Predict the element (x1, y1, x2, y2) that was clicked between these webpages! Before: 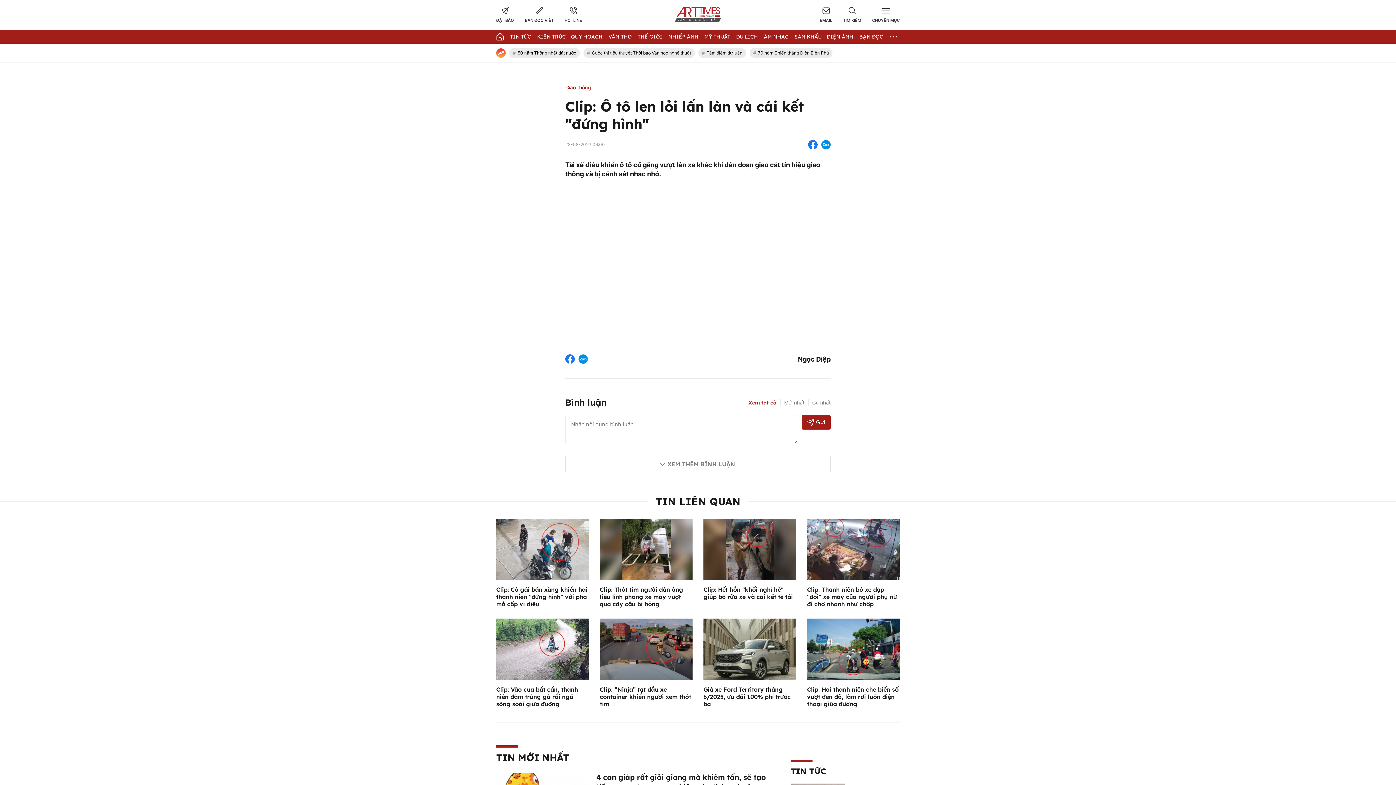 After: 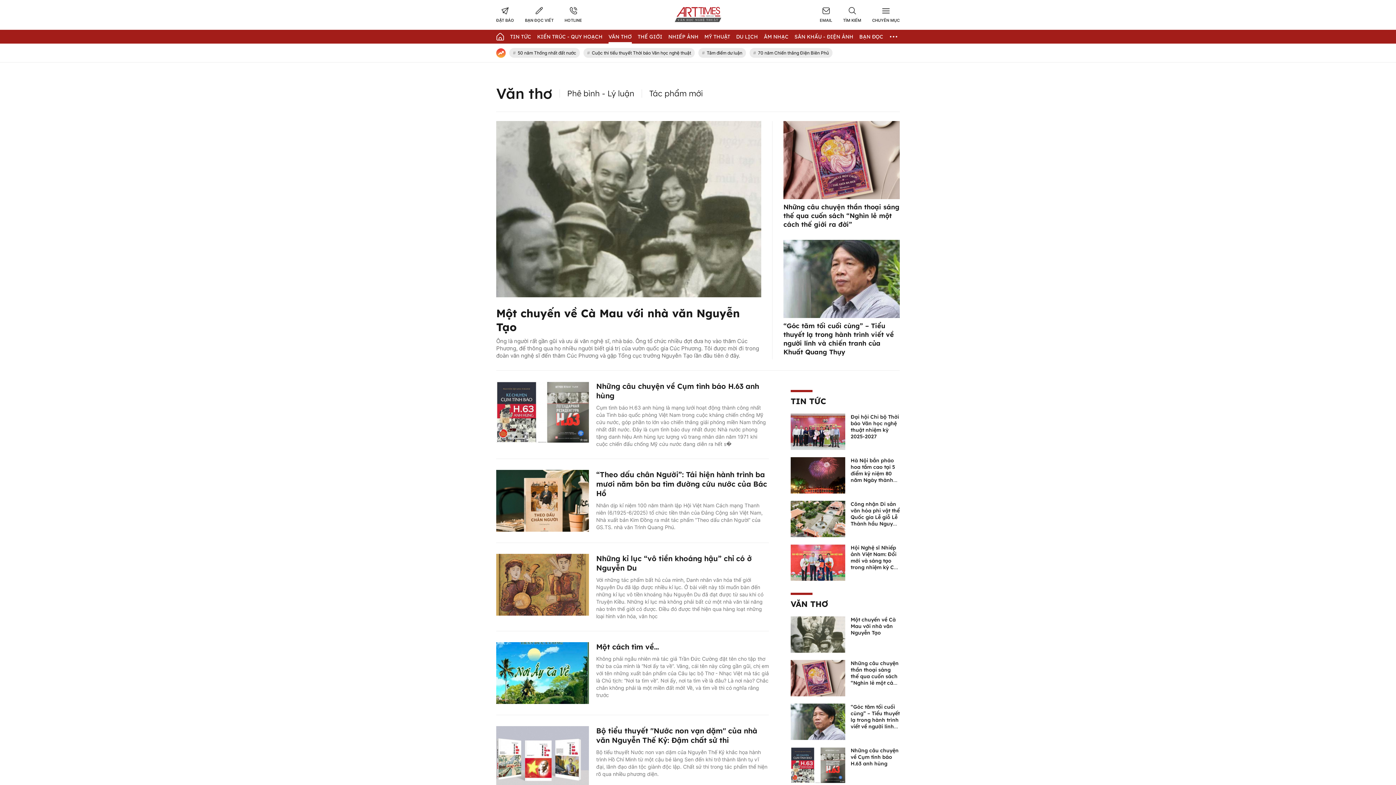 Action: bbox: (608, 33, 631, 40) label: VĂN THƠ